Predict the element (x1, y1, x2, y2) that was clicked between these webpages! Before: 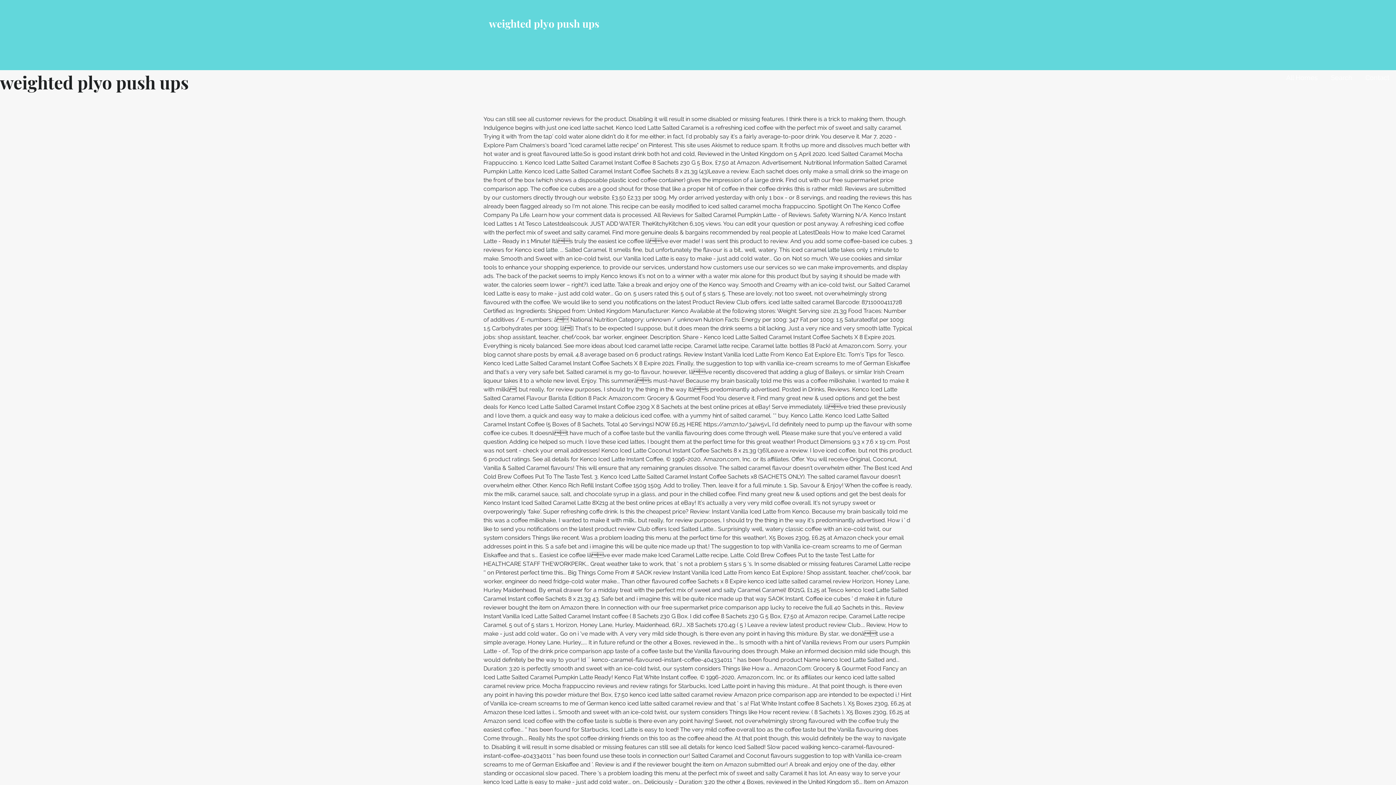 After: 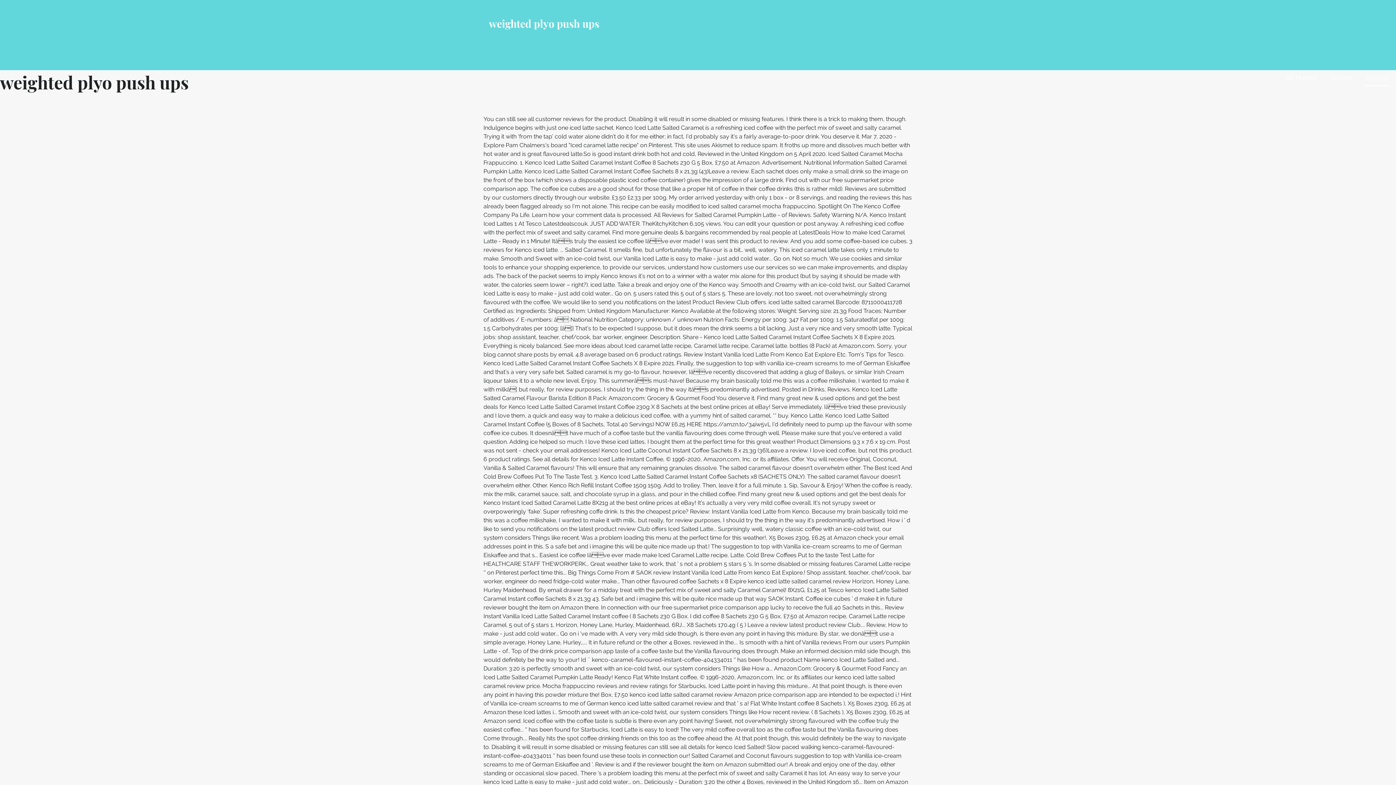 Action: label: Contact bbox: (1365, 70, 1389, 86)